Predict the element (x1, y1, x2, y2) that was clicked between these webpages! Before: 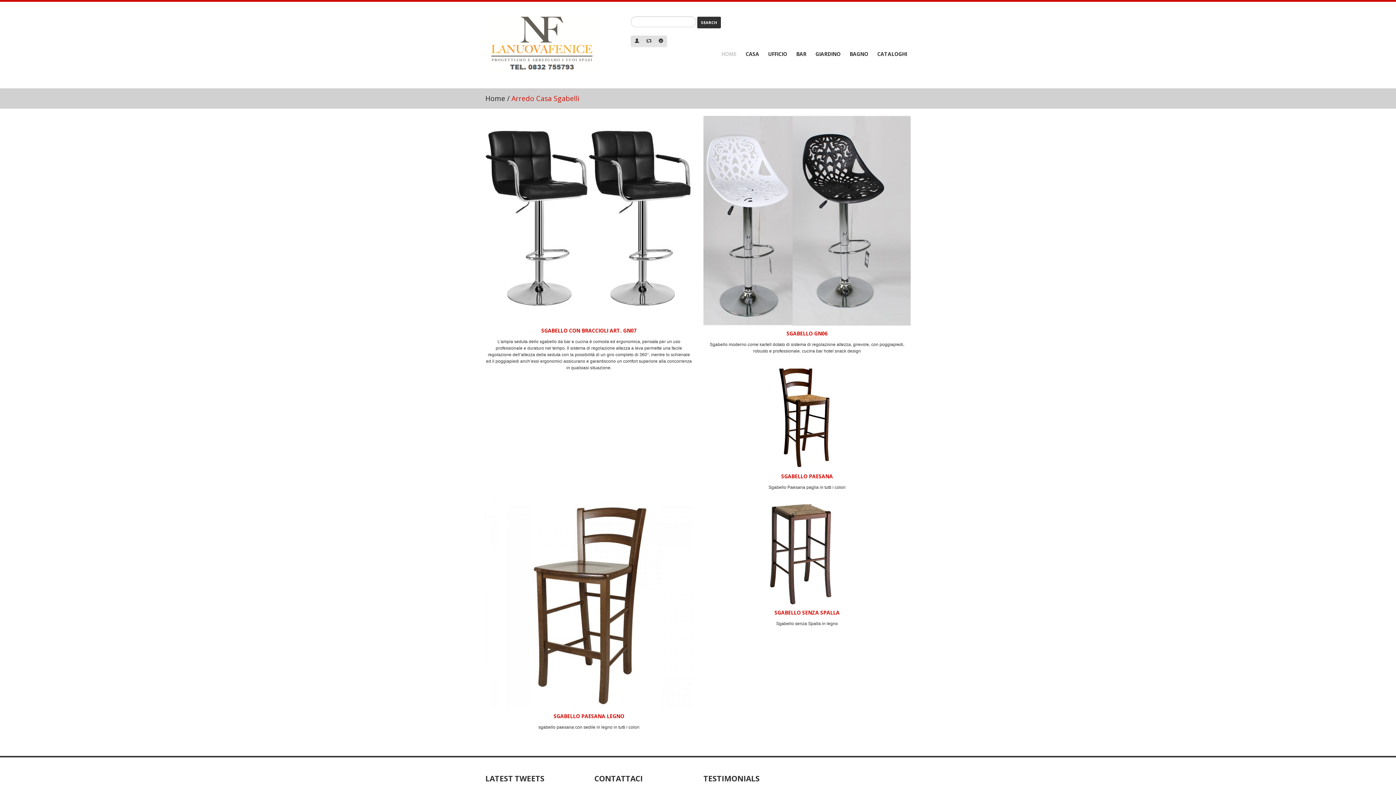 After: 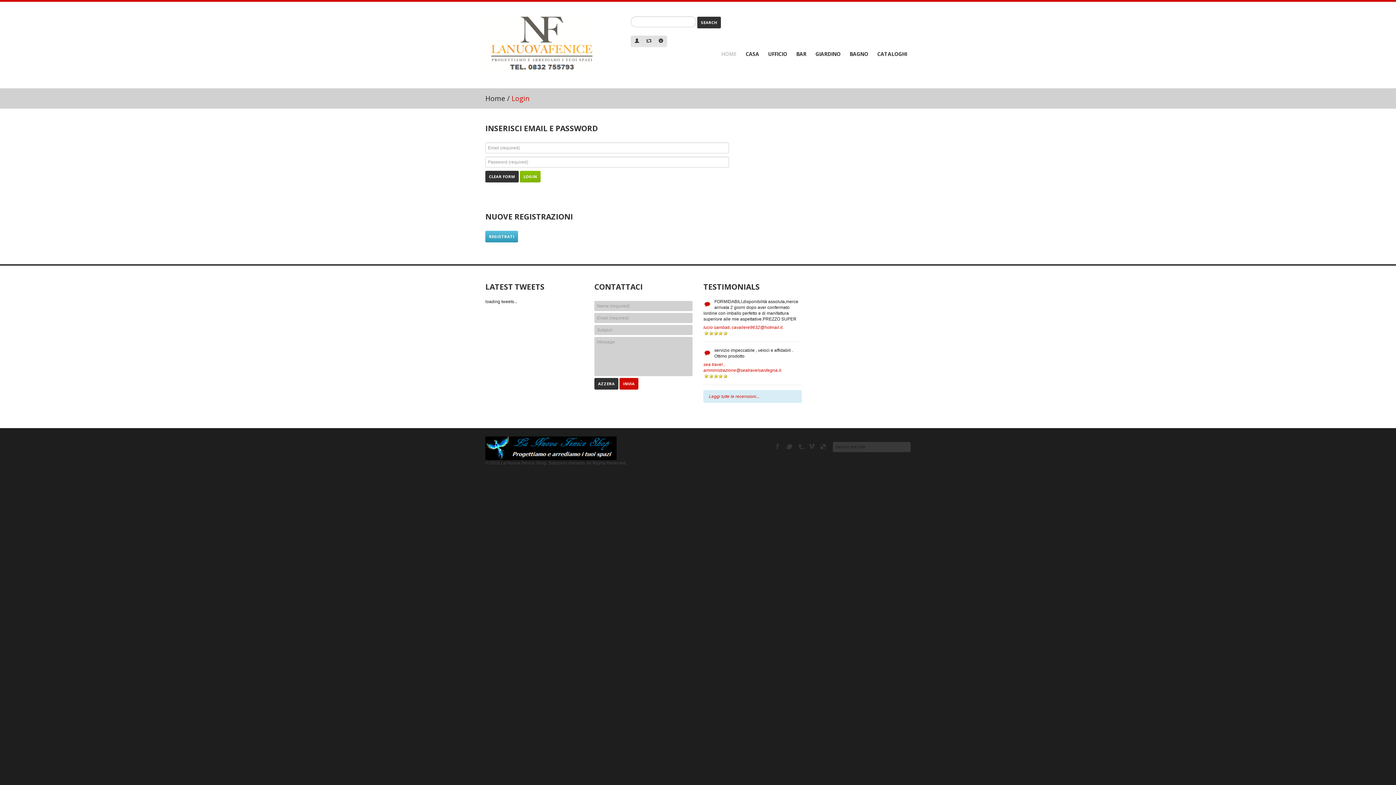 Action: bbox: (630, 35, 643, 47)